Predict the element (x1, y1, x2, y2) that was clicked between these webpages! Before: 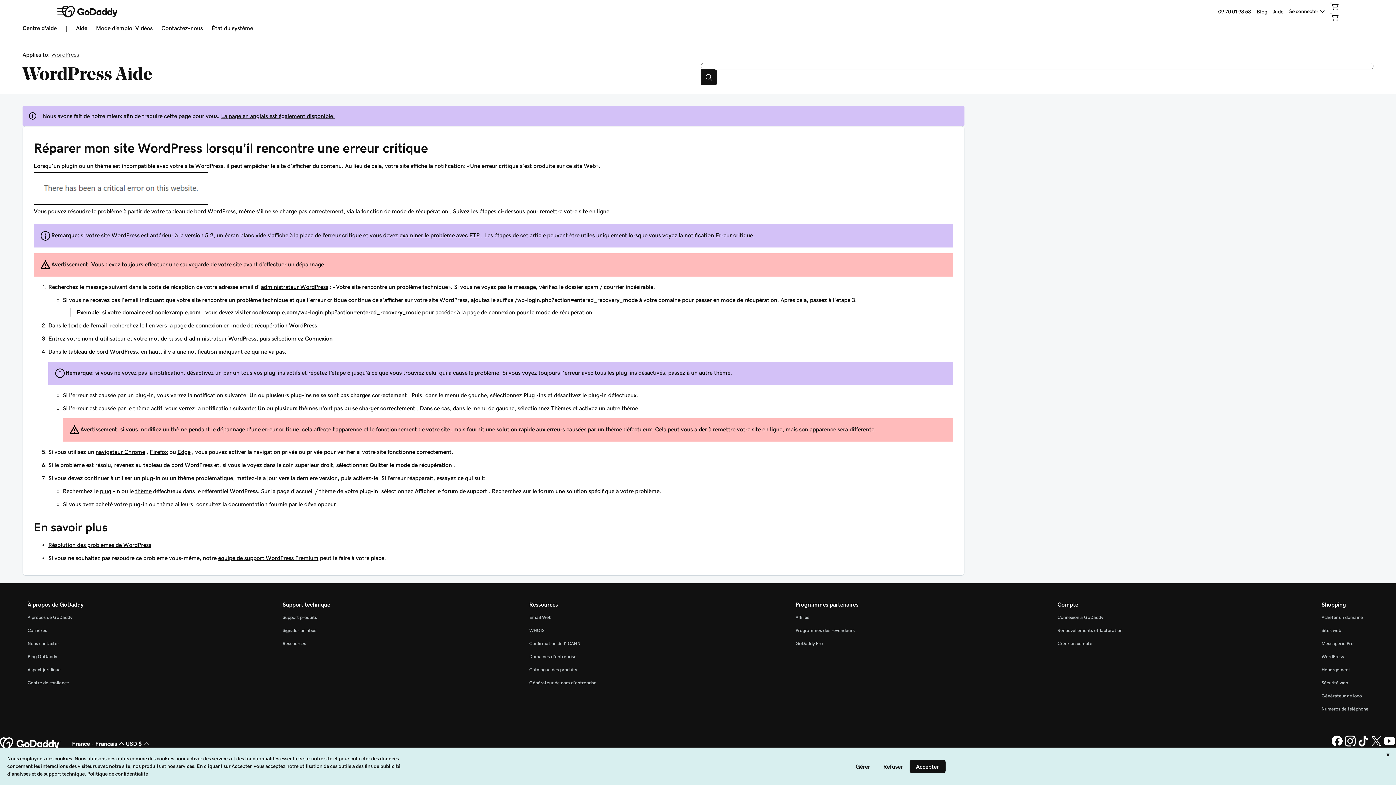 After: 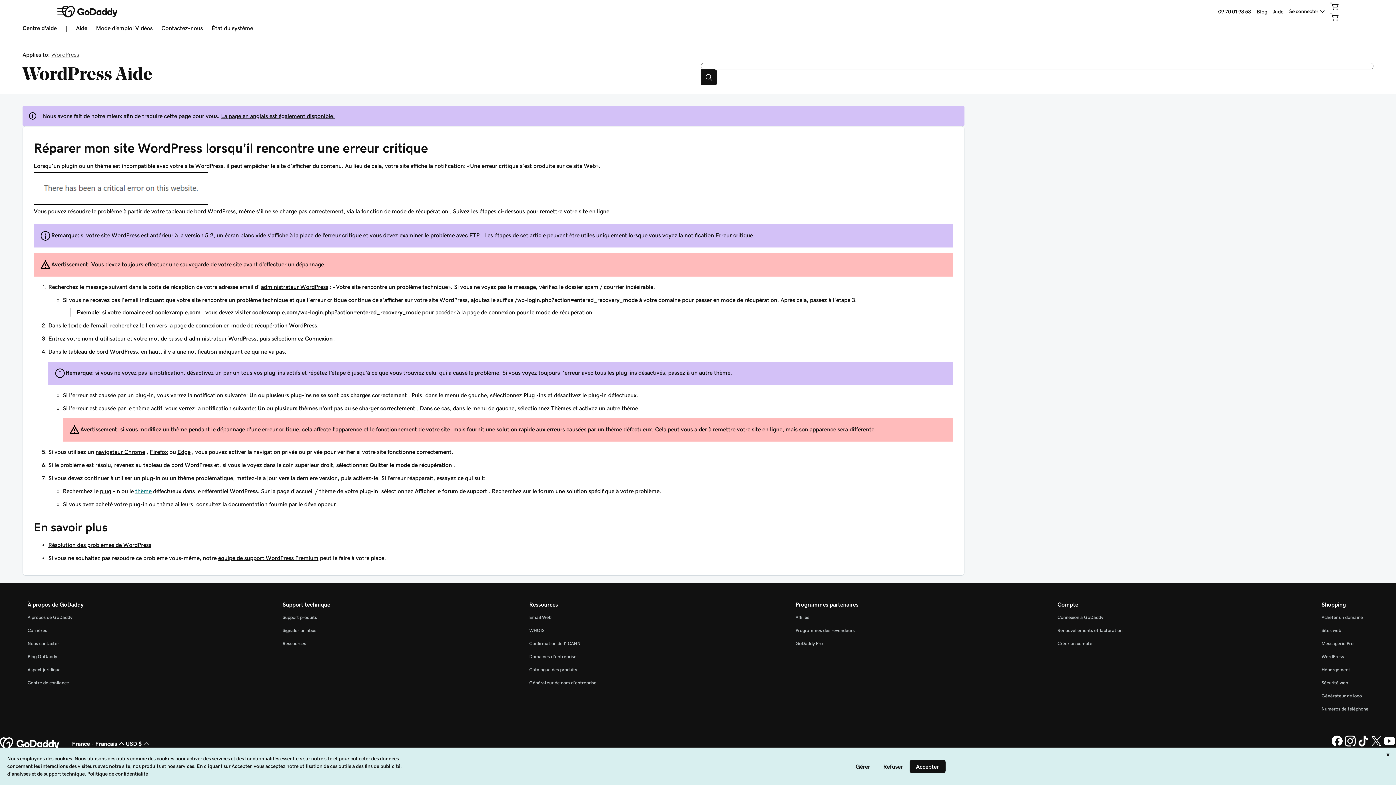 Action: bbox: (135, 488, 151, 494) label: thème